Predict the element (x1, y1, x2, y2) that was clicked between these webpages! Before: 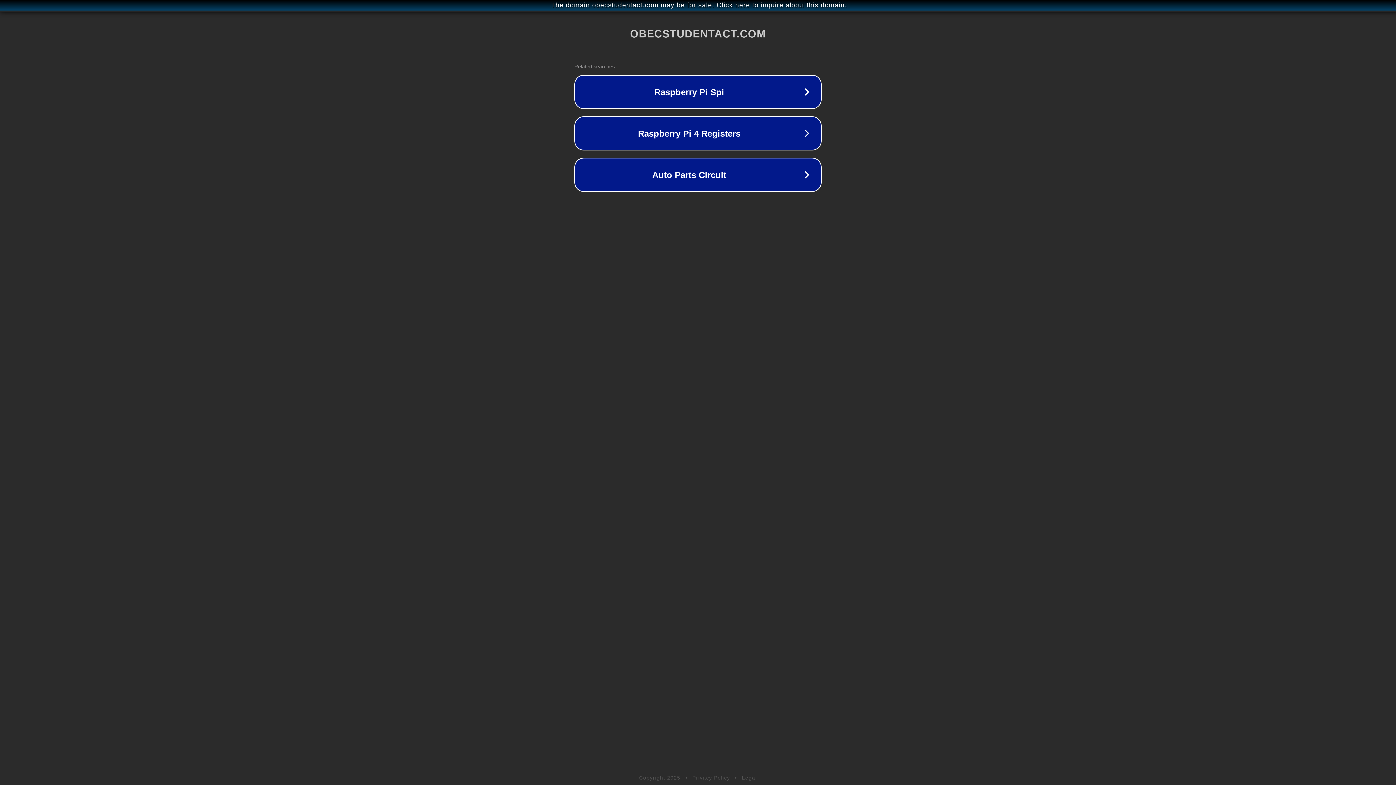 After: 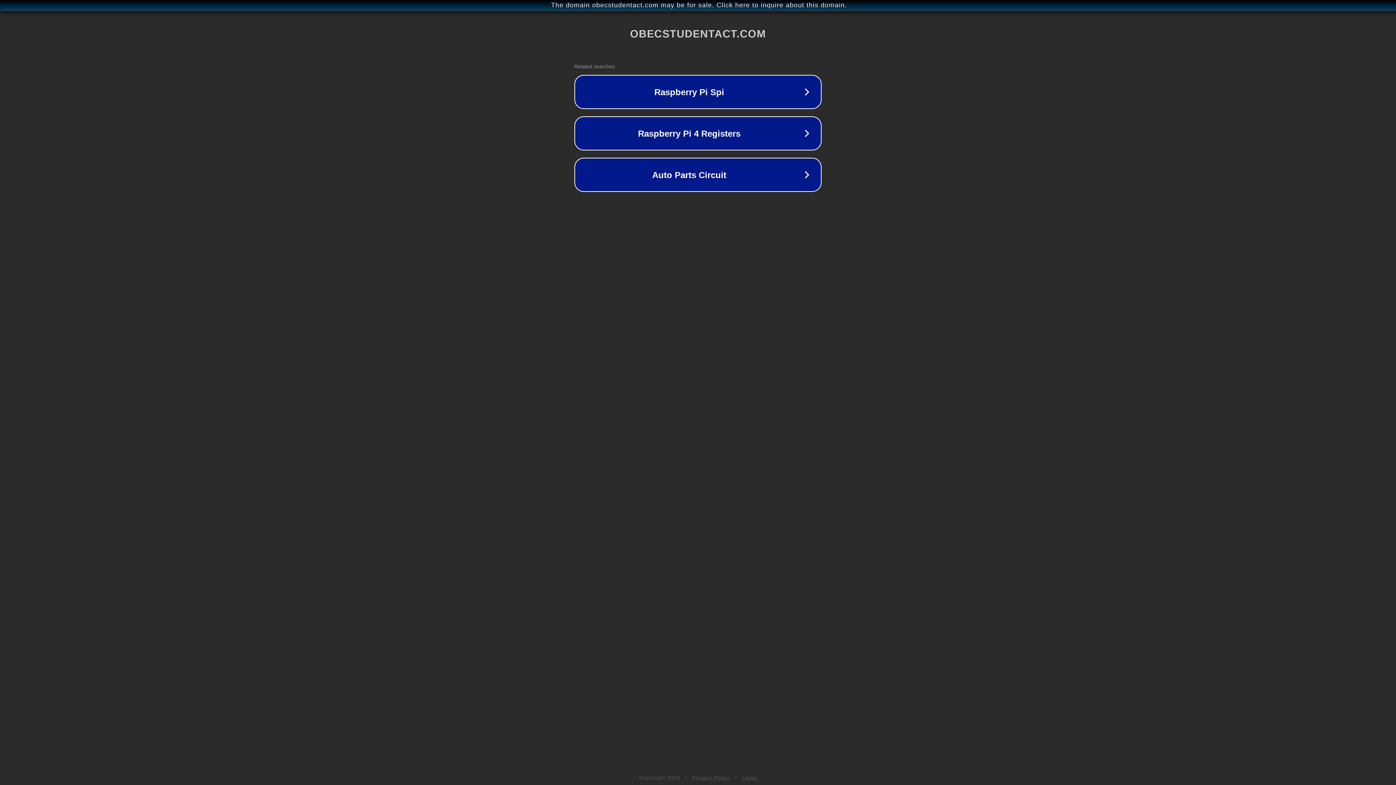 Action: bbox: (692, 775, 730, 781) label: Privacy Policy